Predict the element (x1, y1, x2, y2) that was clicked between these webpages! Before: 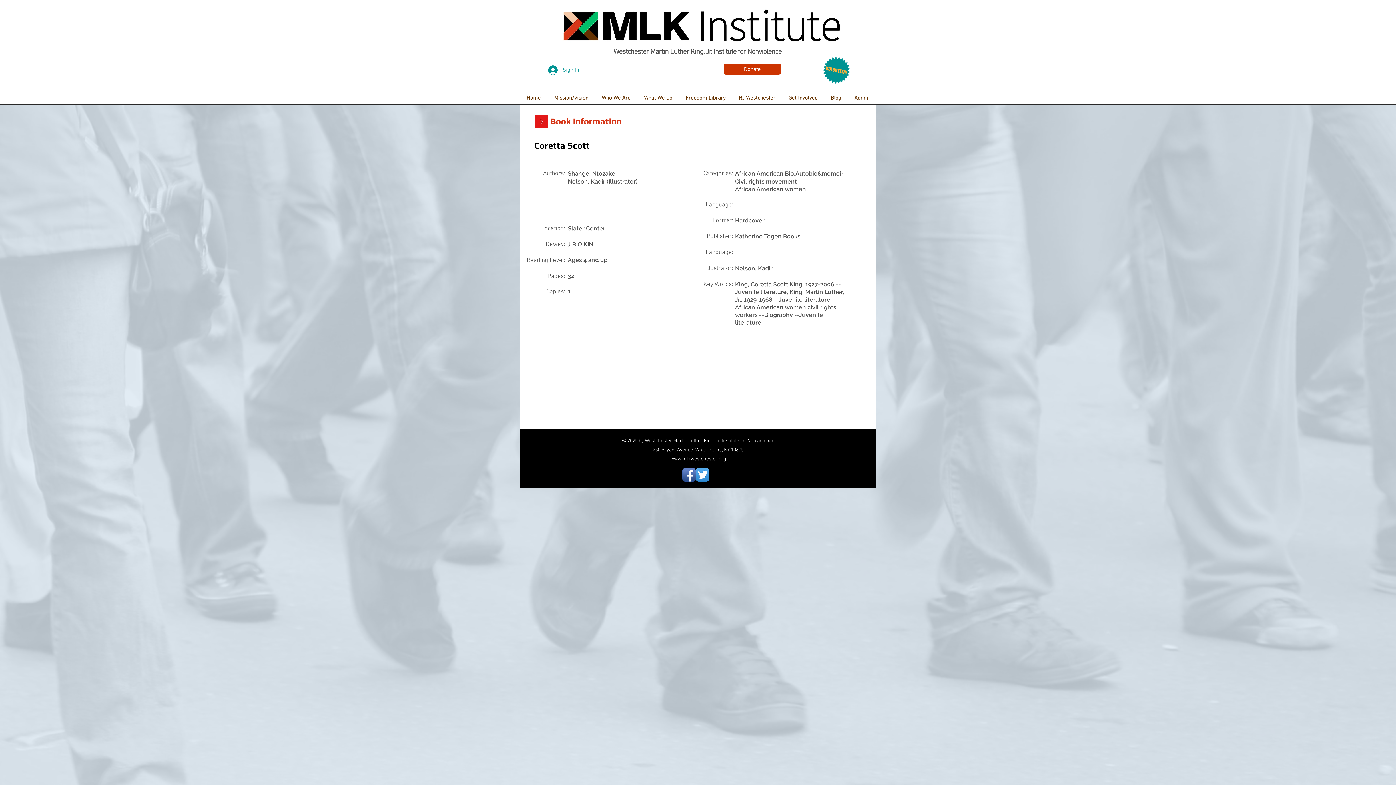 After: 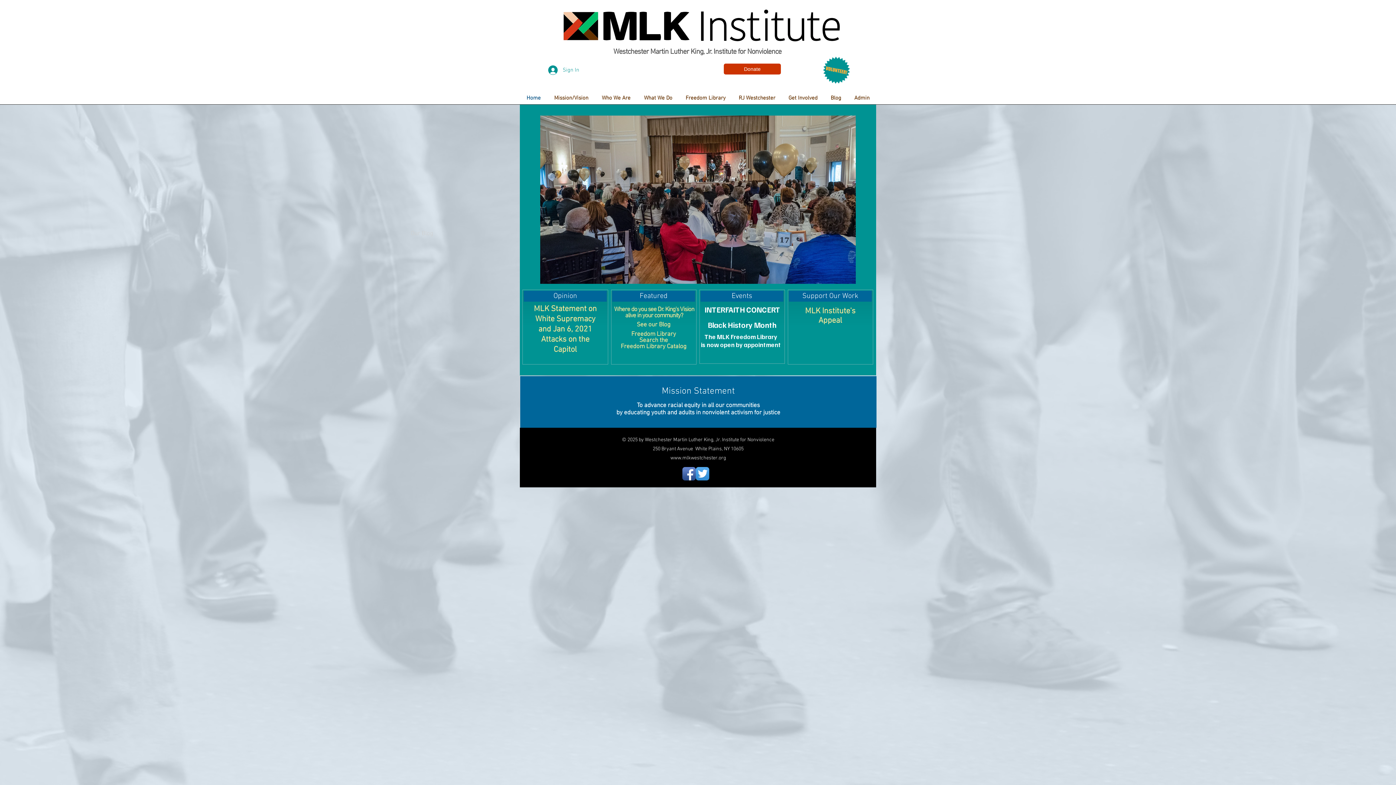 Action: bbox: (520, 91, 547, 104) label: Home